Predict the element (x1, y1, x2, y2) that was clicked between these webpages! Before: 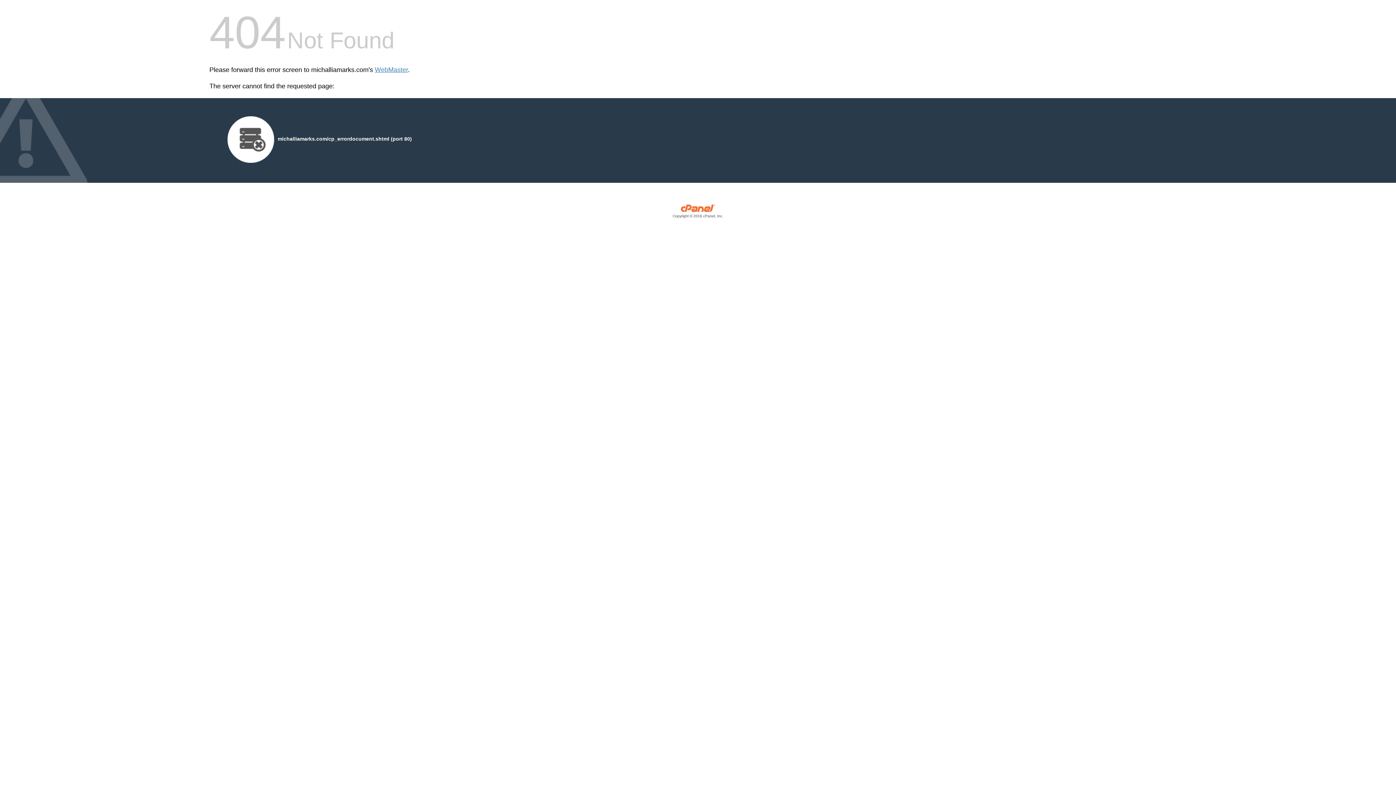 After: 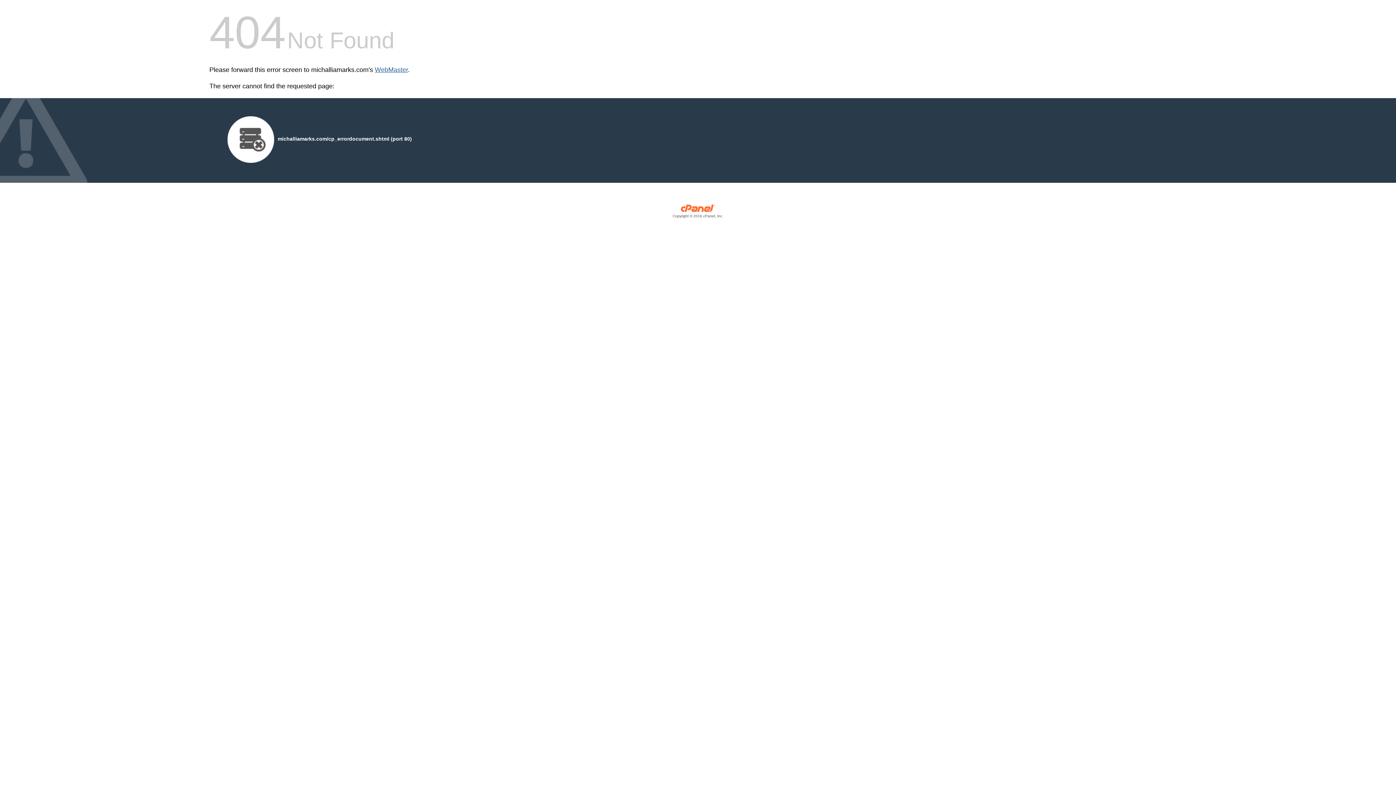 Action: label: WebMaster bbox: (374, 66, 408, 73)